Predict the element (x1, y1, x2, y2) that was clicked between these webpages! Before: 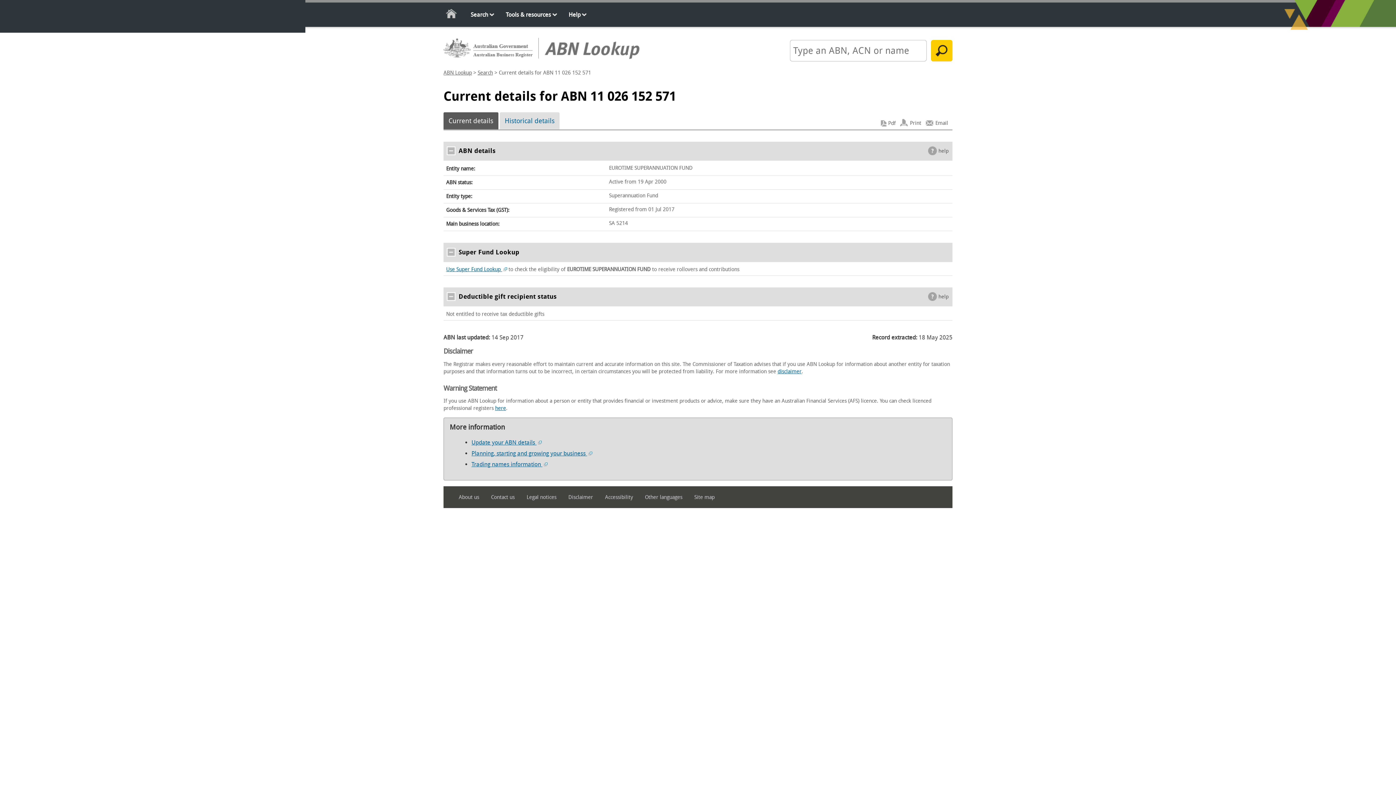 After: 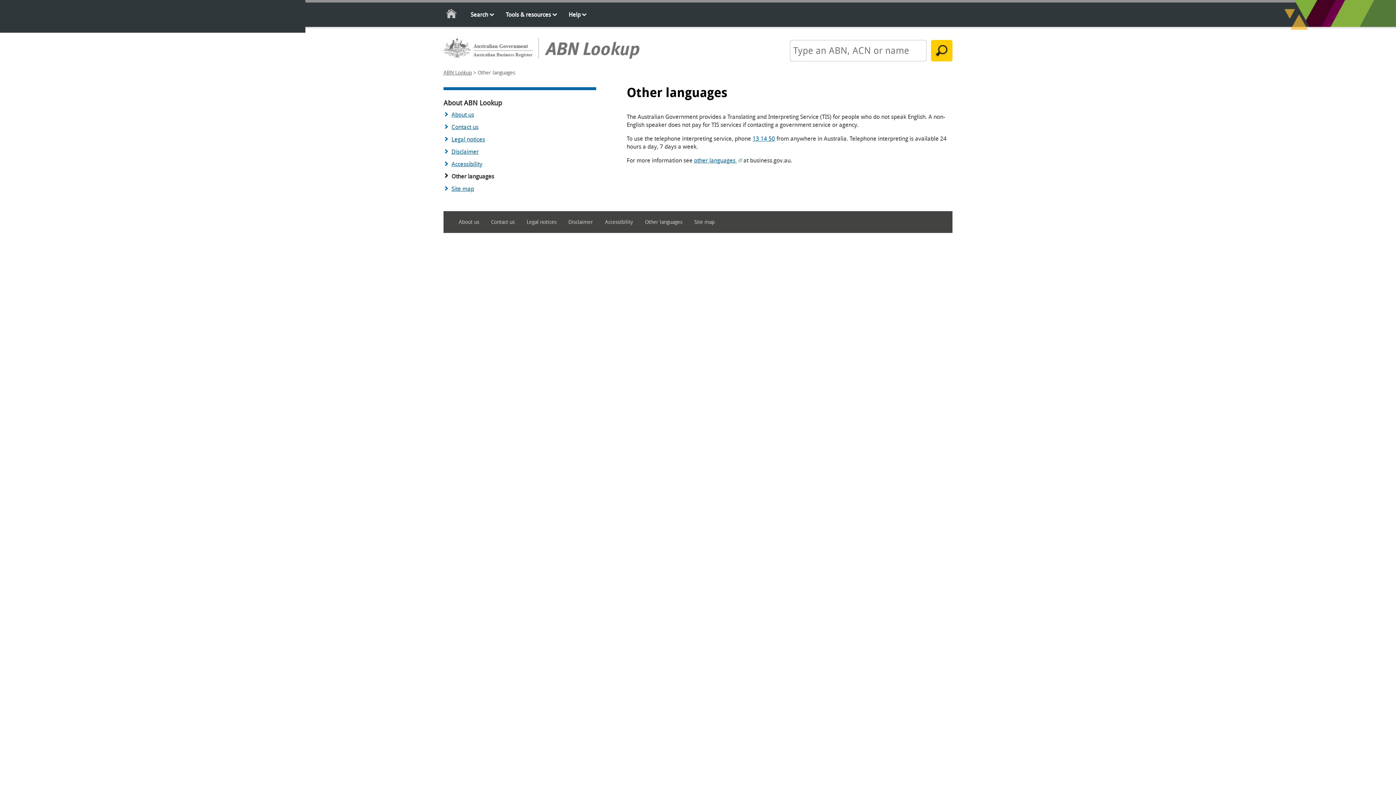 Action: label: Other languages bbox: (645, 491, 693, 503)